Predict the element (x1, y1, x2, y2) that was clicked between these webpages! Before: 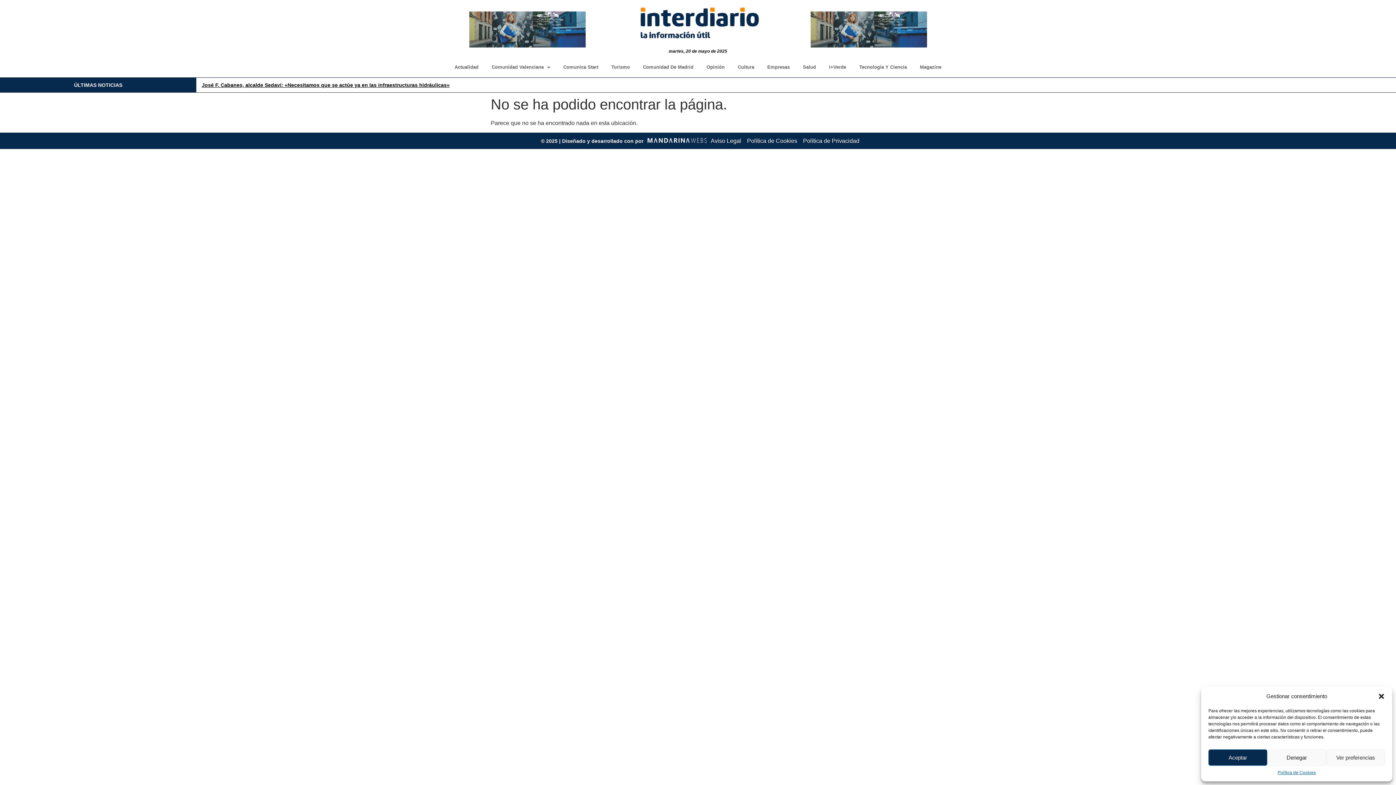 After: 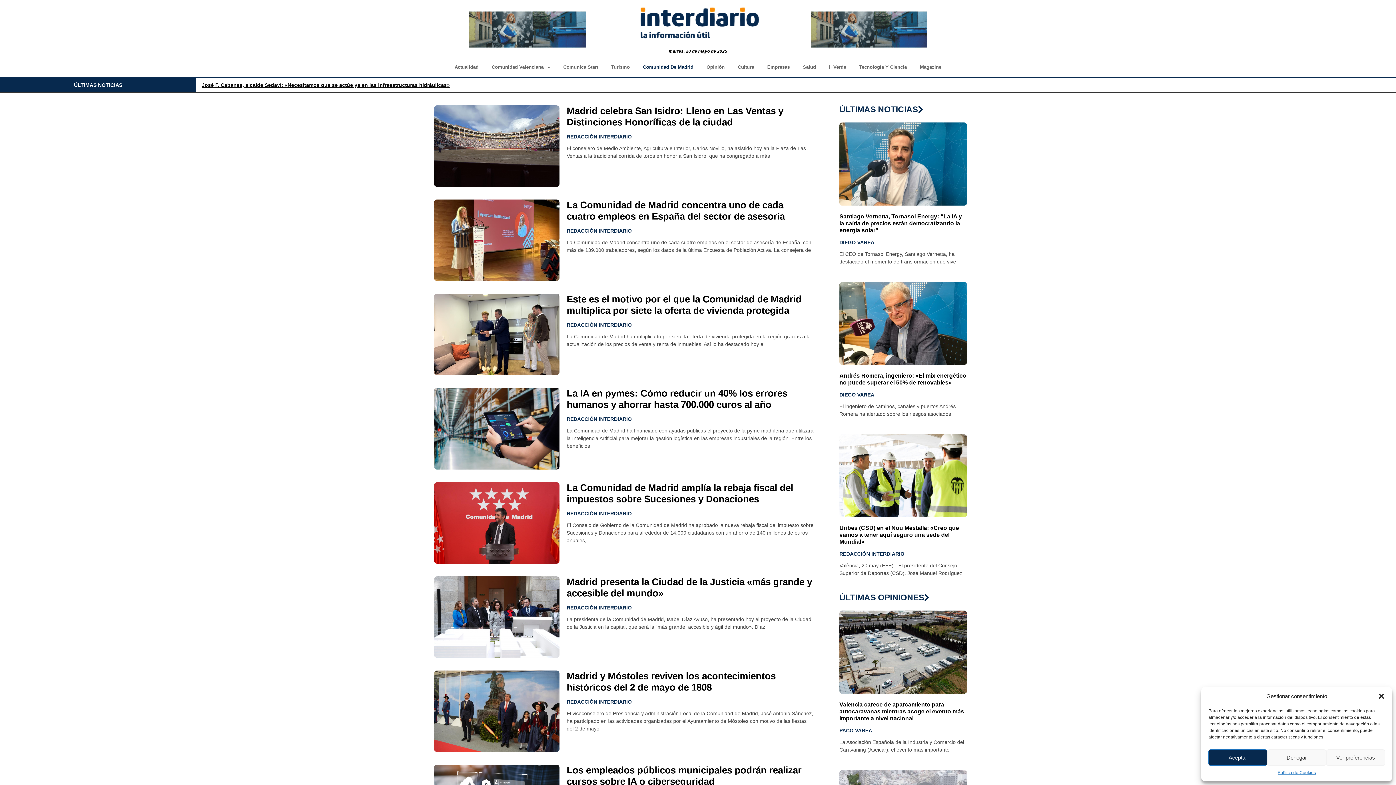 Action: bbox: (636, 58, 700, 75) label: Comunidad De Madrid